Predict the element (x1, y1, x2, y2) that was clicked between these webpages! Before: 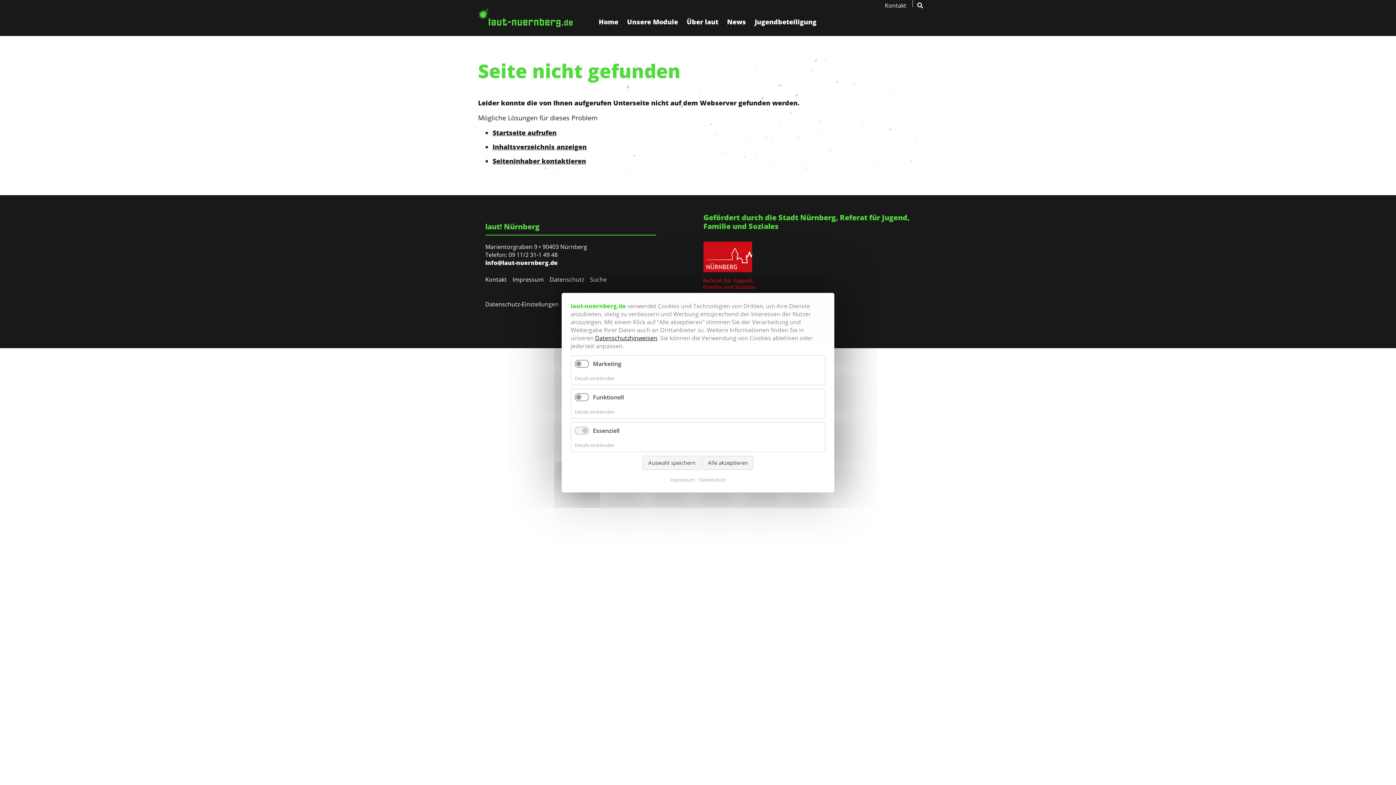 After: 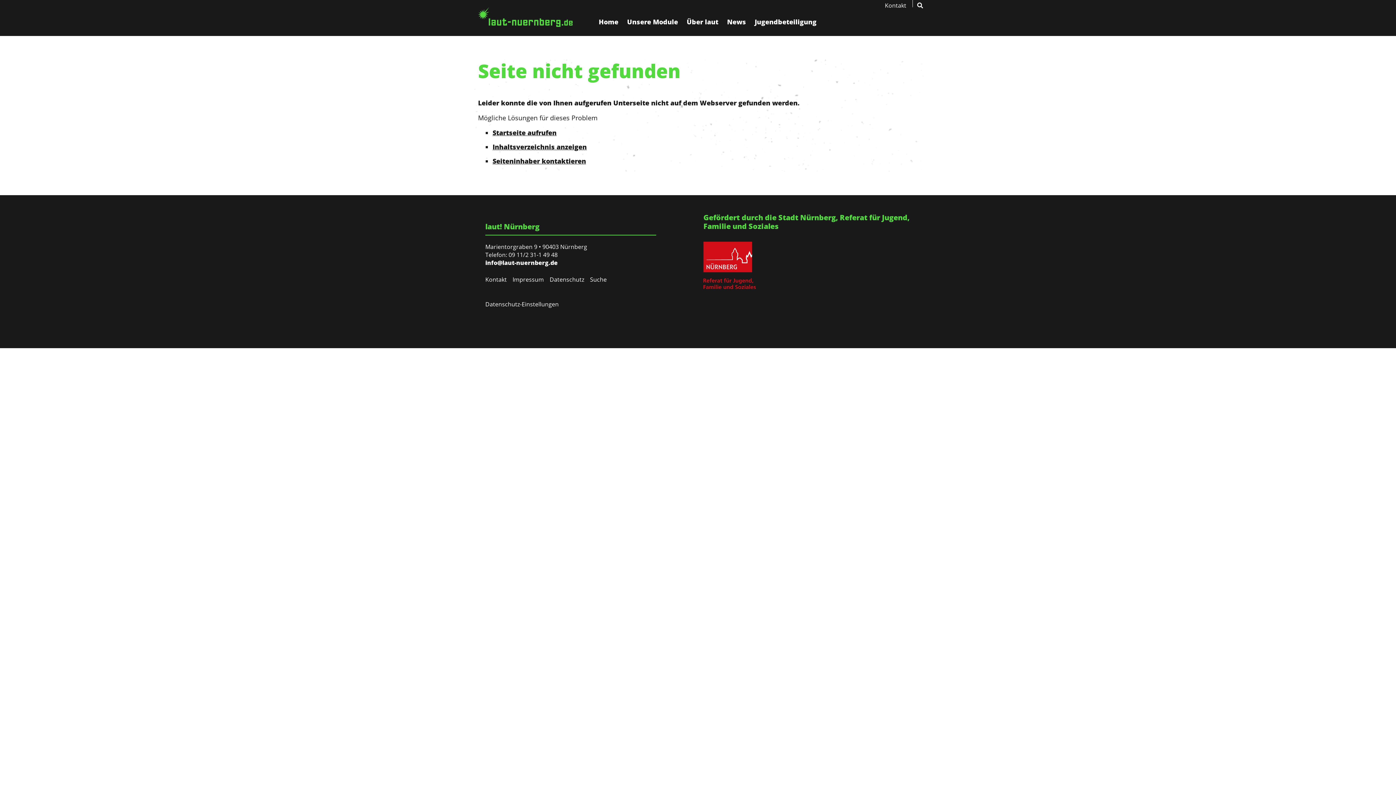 Action: label: Auswahl speichern bbox: (642, 455, 701, 470)